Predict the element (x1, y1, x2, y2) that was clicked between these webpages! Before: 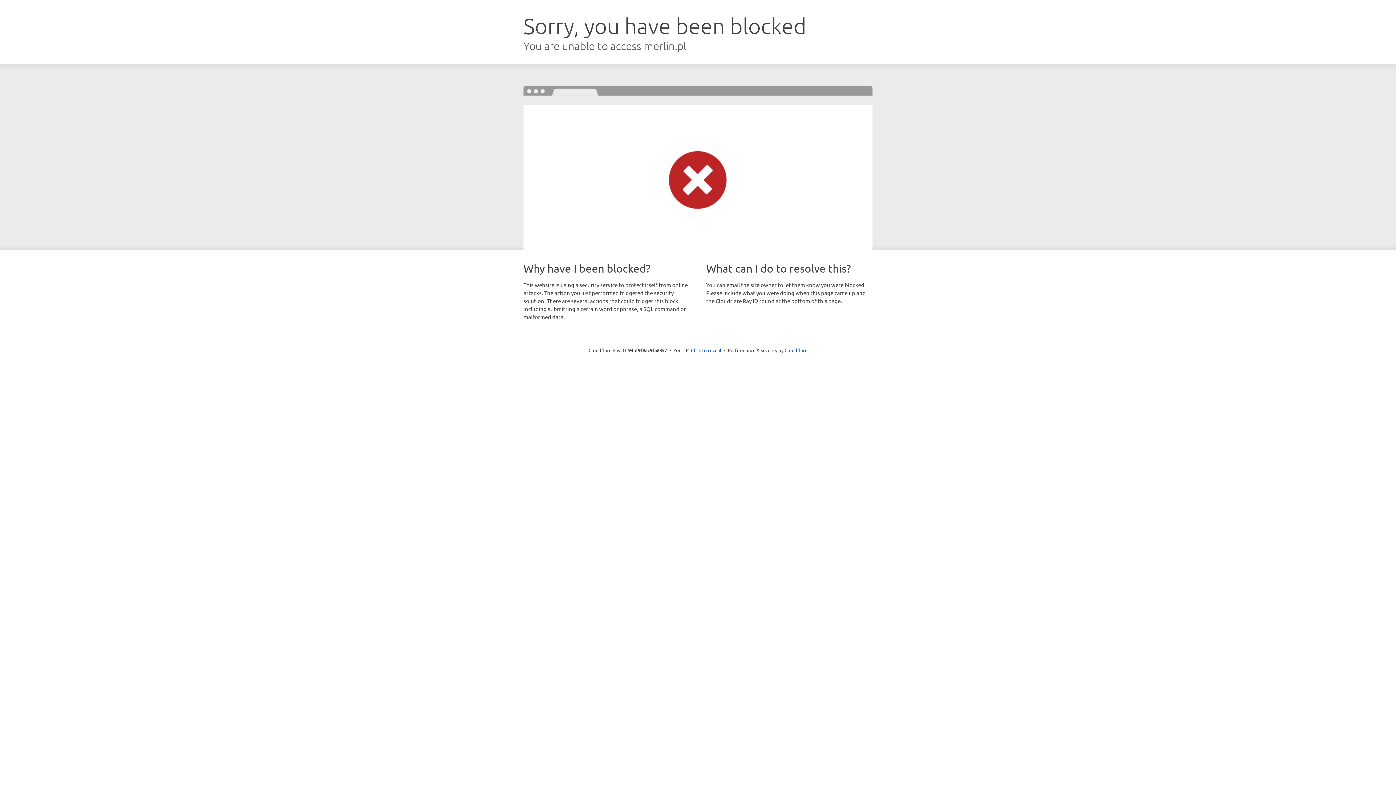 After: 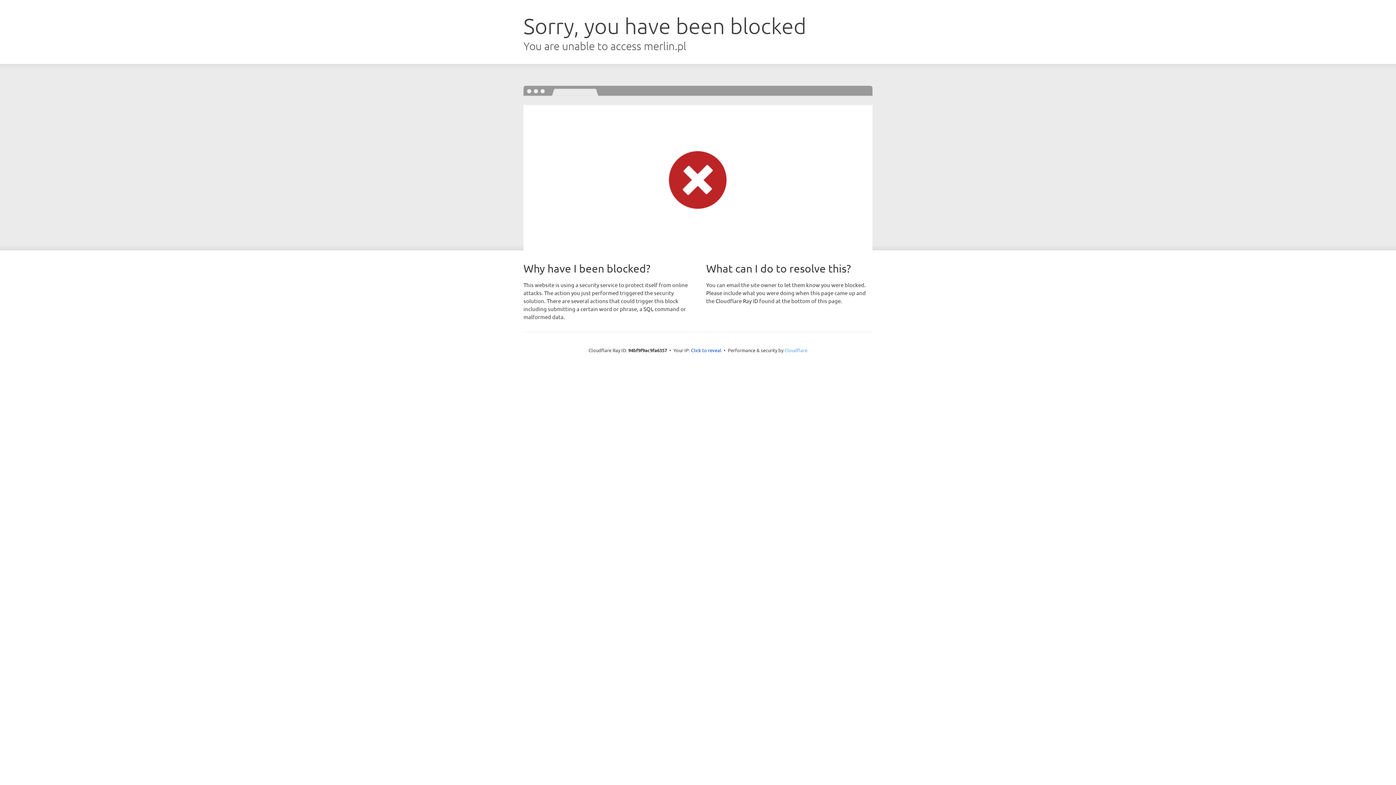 Action: label: Cloudflare bbox: (784, 347, 807, 353)